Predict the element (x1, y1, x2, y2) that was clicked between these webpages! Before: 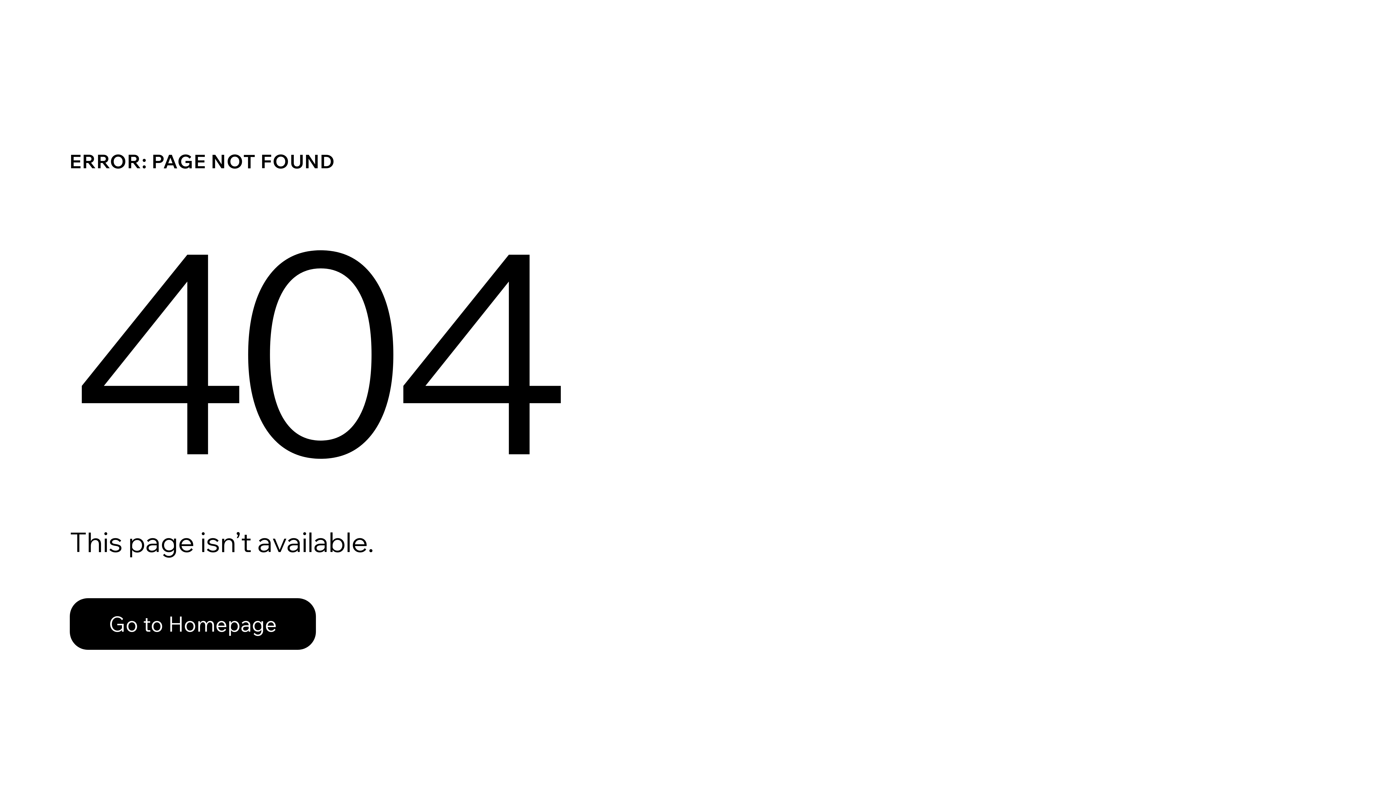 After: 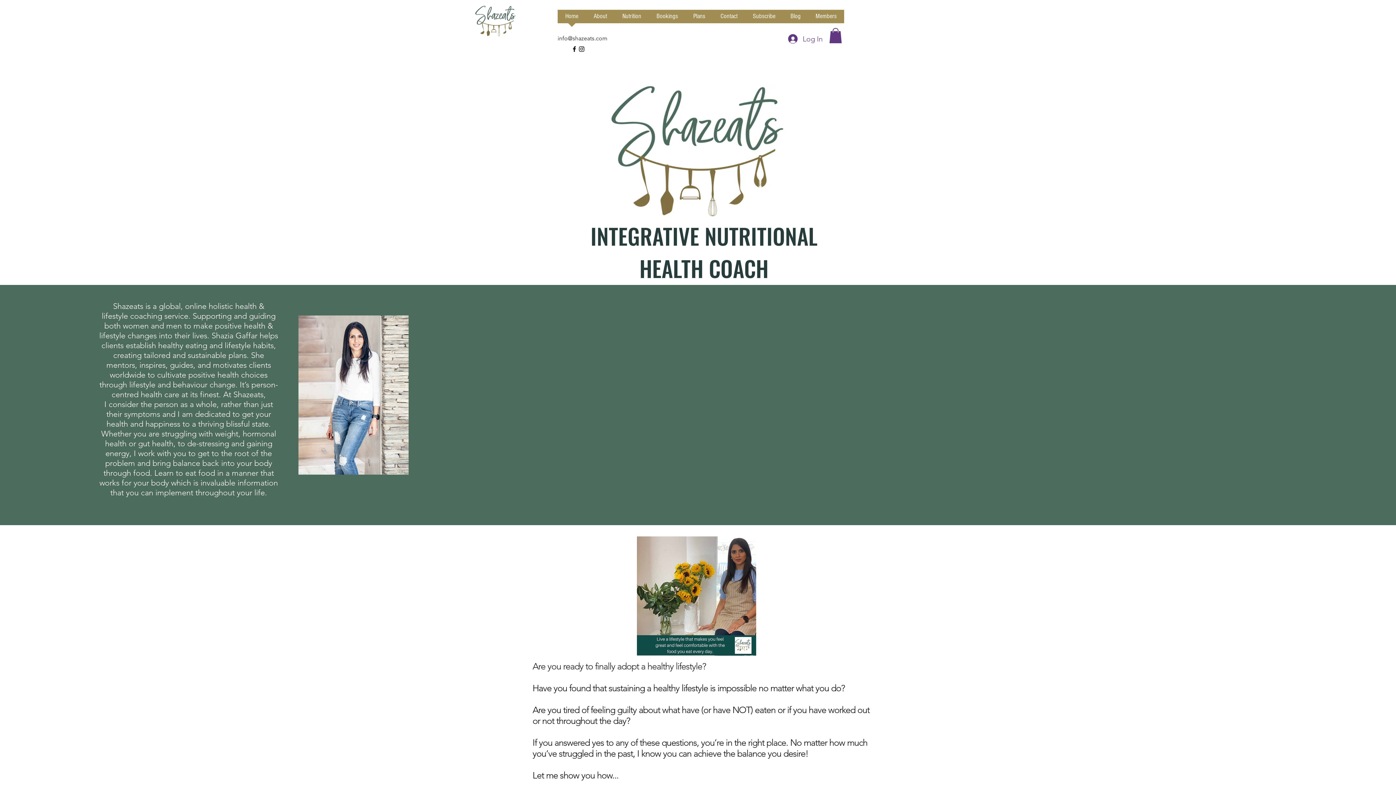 Action: bbox: (69, 582, 768, 659) label: Go to Homepage